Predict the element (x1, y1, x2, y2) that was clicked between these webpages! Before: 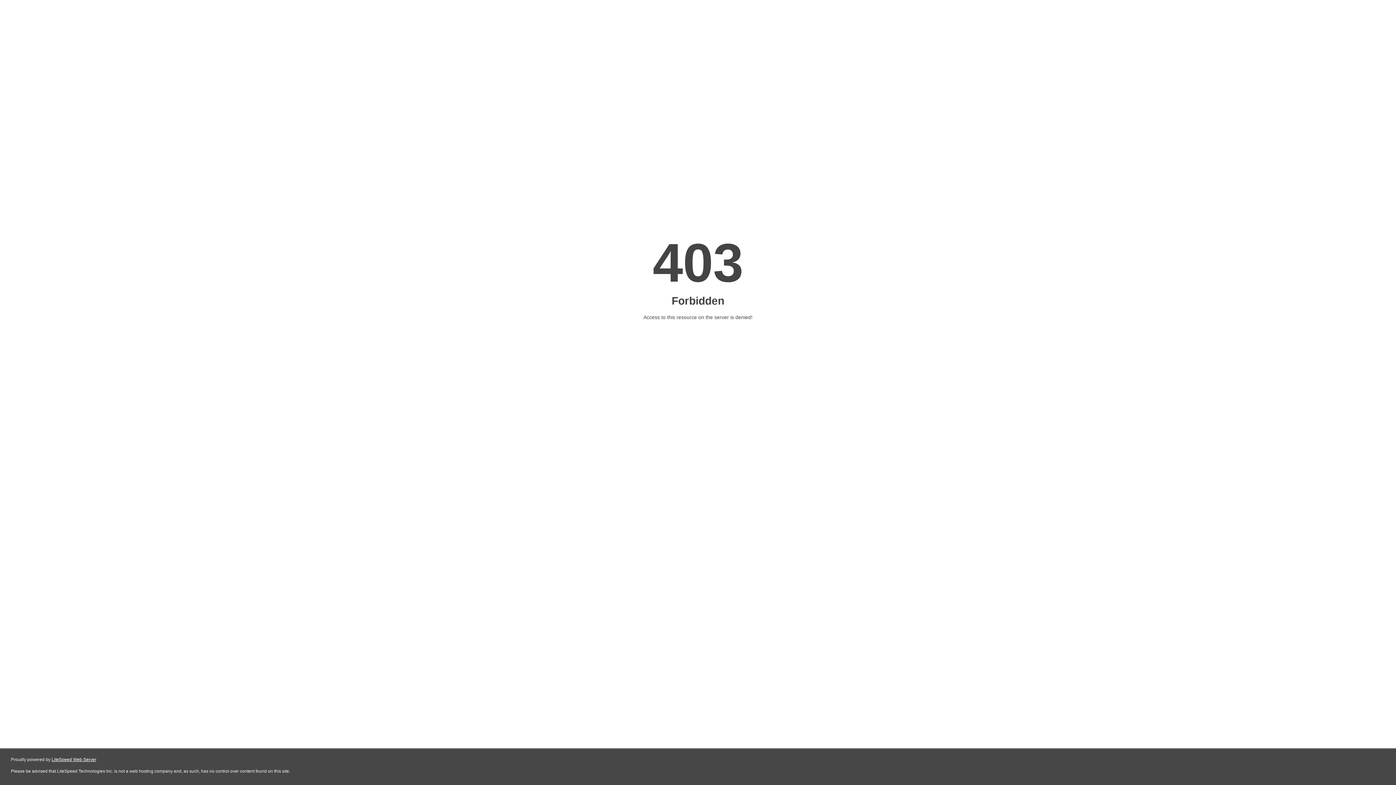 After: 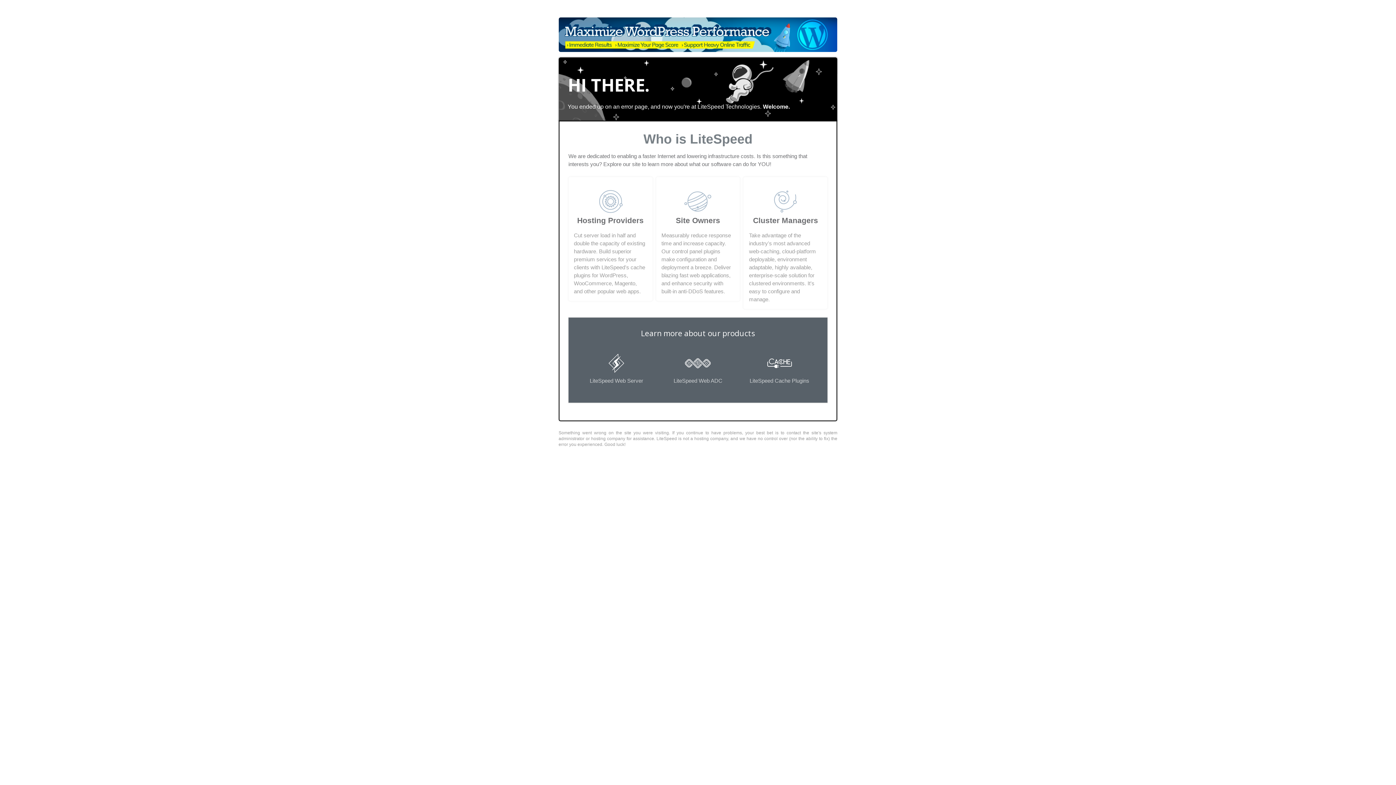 Action: label: LiteSpeed Web Server bbox: (51, 757, 96, 762)